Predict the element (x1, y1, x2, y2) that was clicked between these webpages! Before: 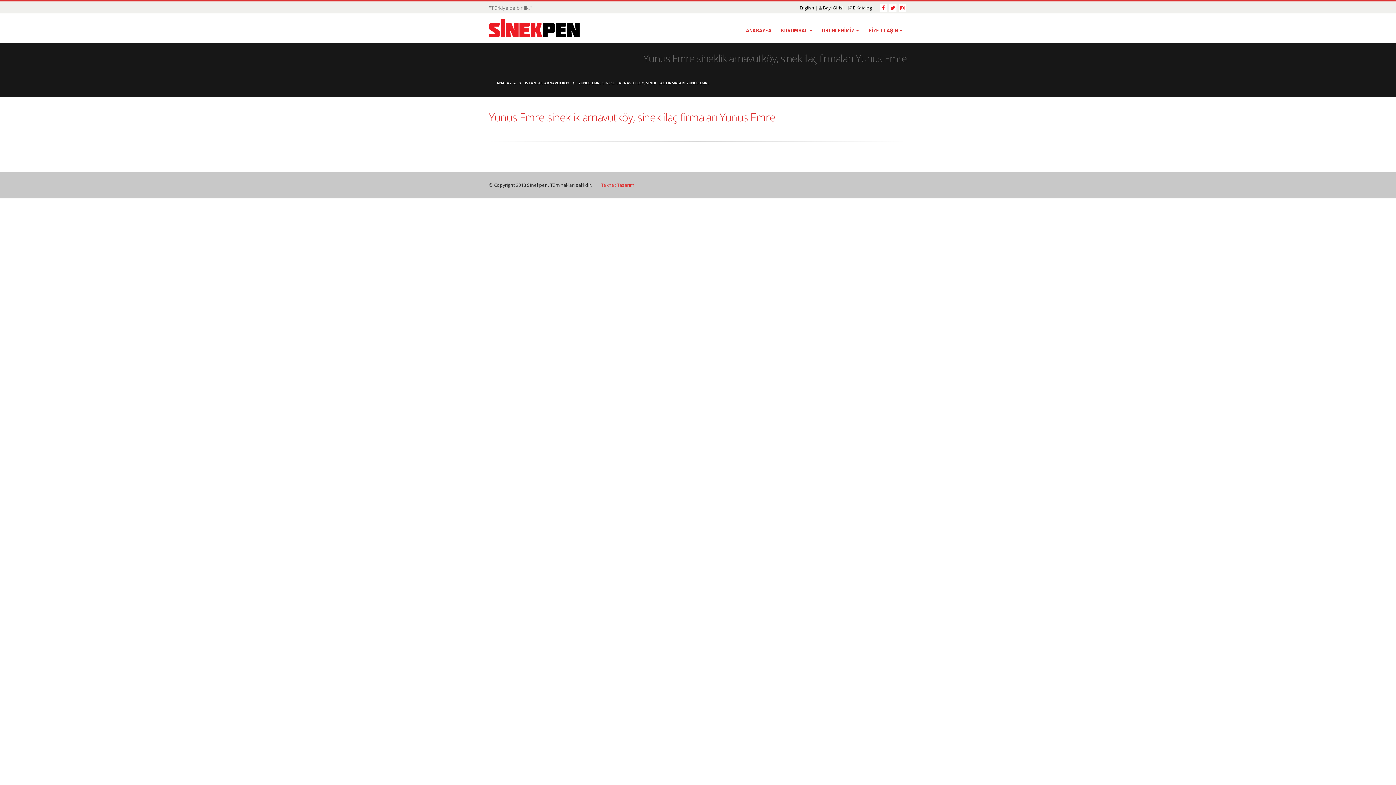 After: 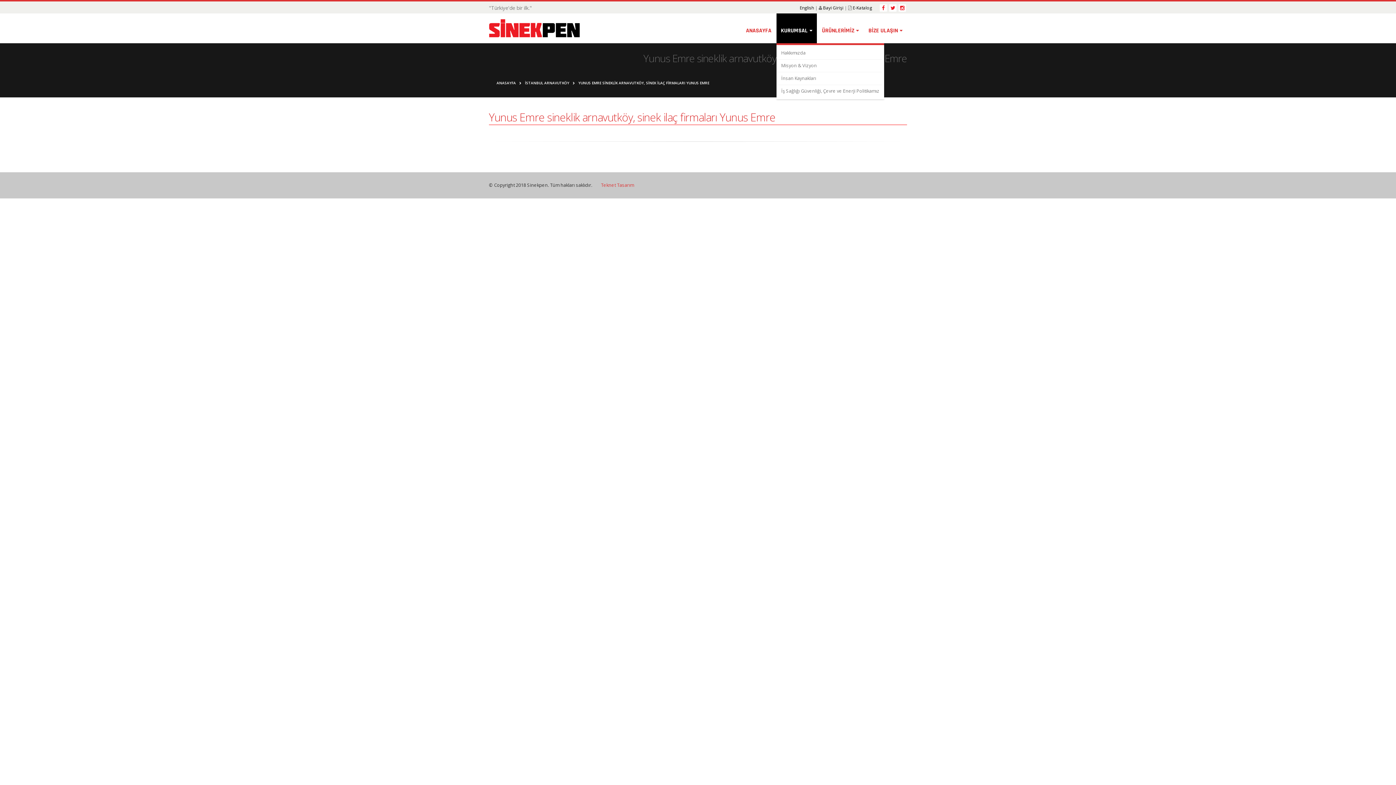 Action: label: KURUMSAL bbox: (776, 13, 817, 43)